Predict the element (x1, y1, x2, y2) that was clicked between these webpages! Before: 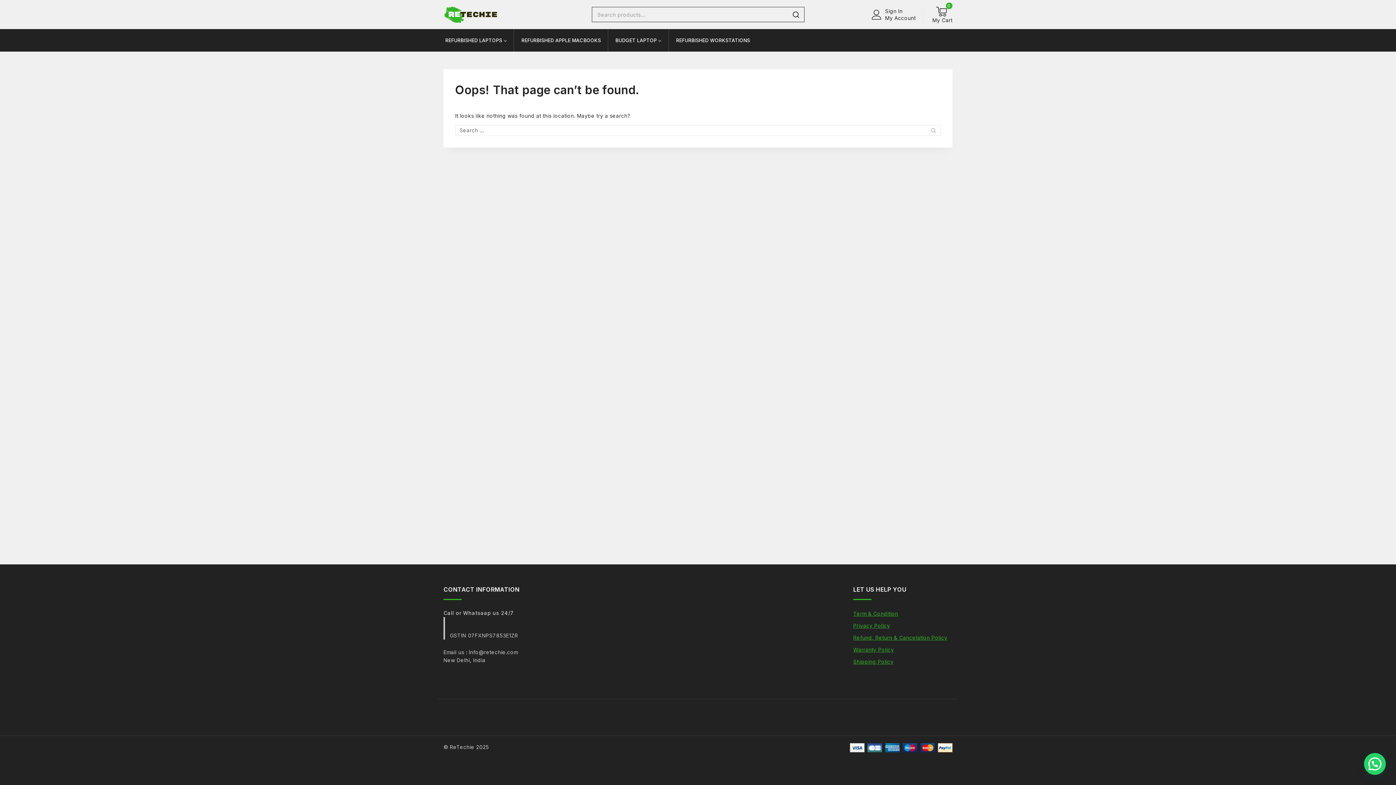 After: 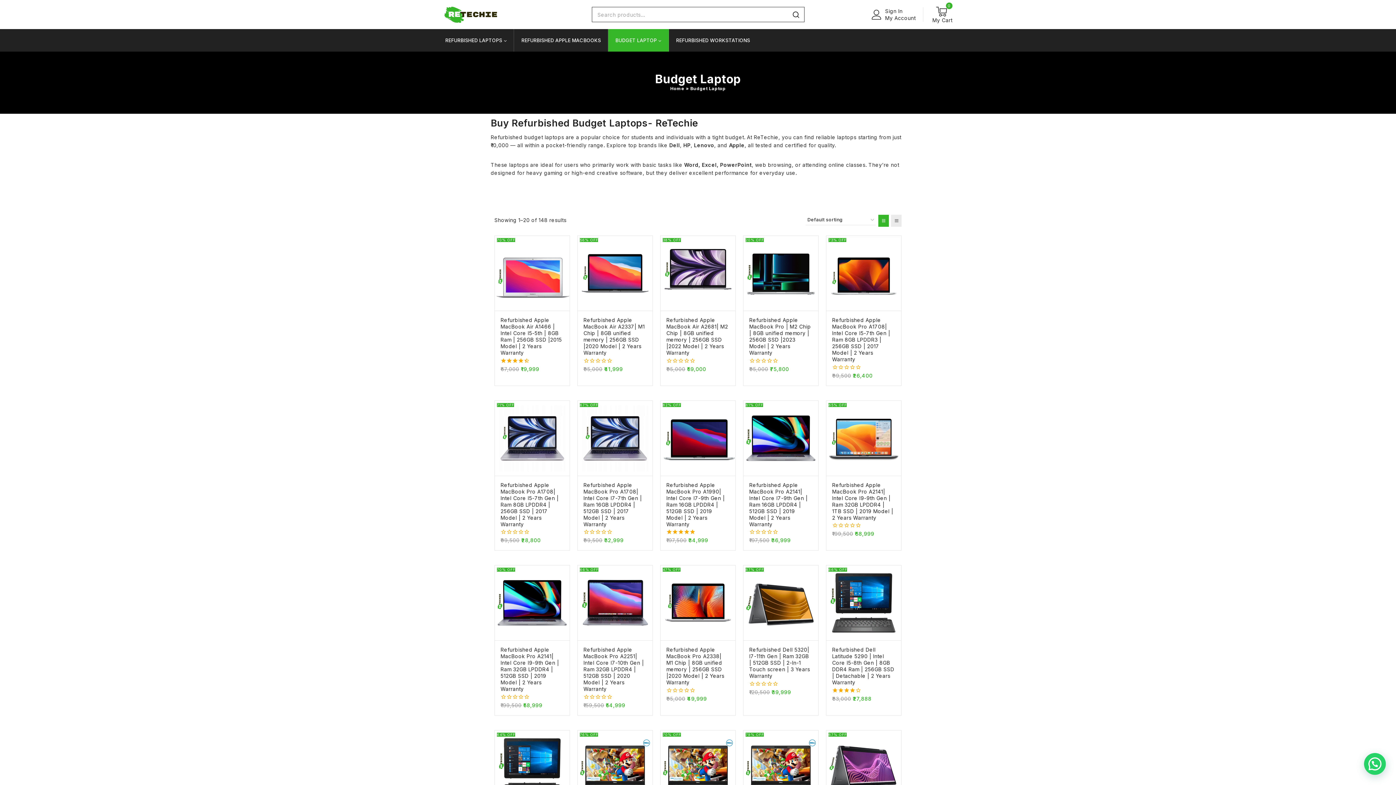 Action: bbox: (608, 29, 669, 51) label: BUDGET LAPTOP